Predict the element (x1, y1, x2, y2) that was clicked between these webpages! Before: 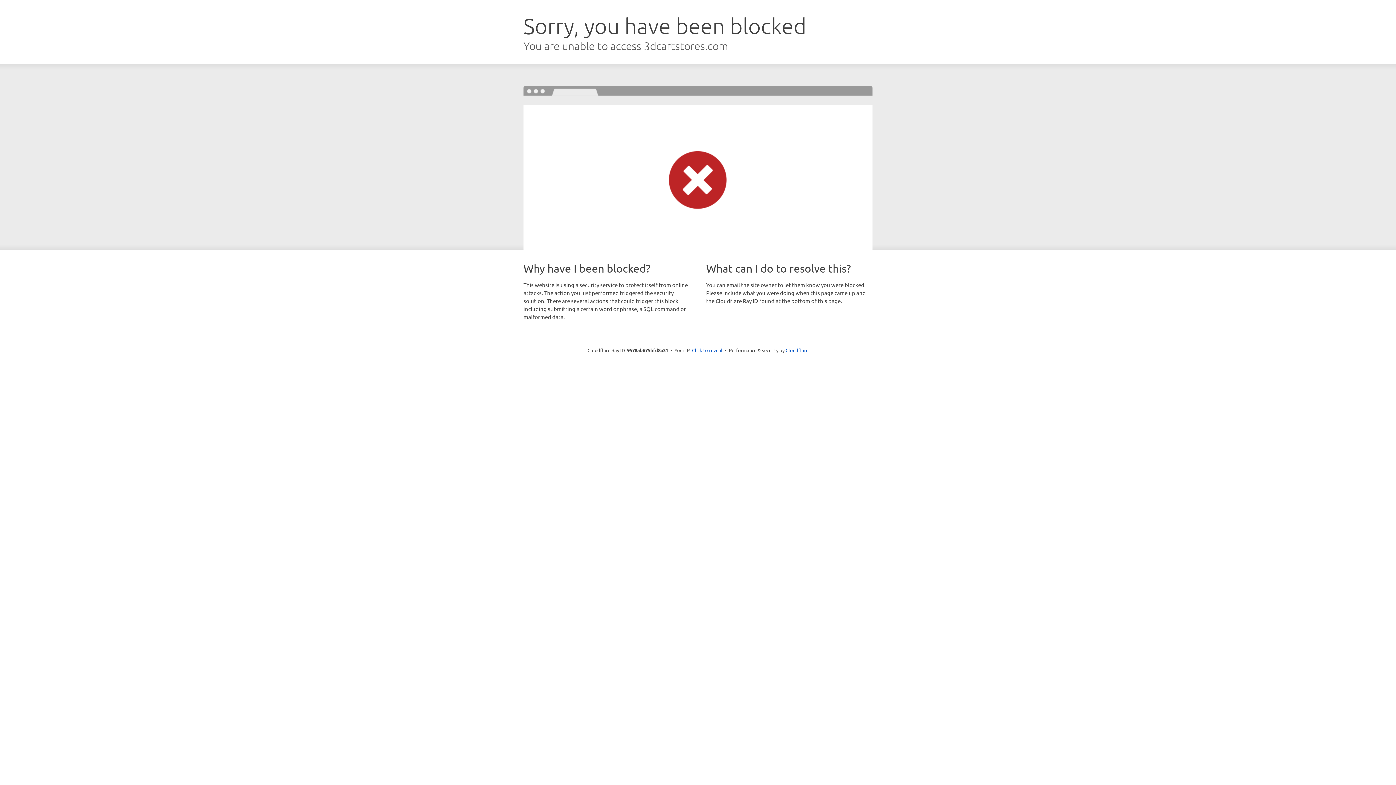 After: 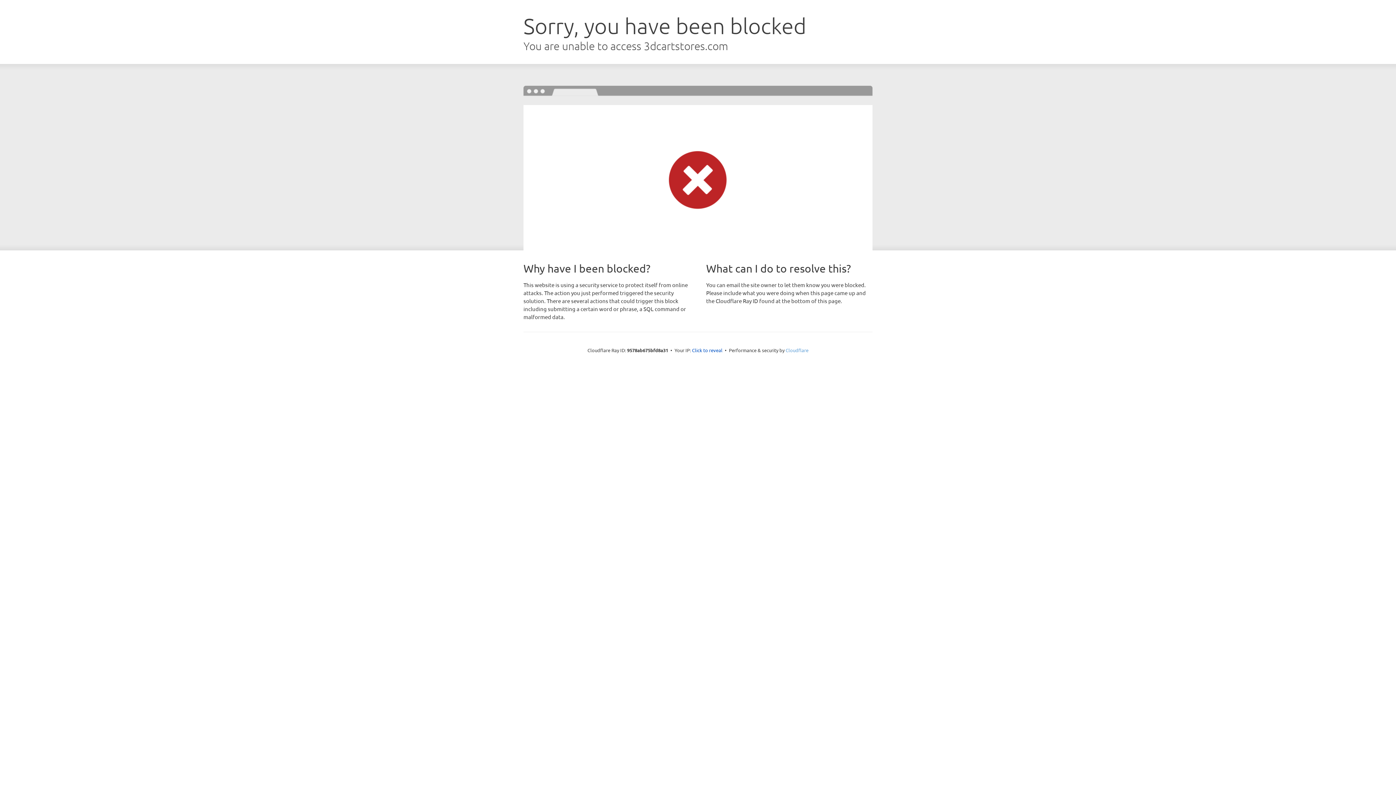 Action: bbox: (785, 347, 808, 353) label: Cloudflare